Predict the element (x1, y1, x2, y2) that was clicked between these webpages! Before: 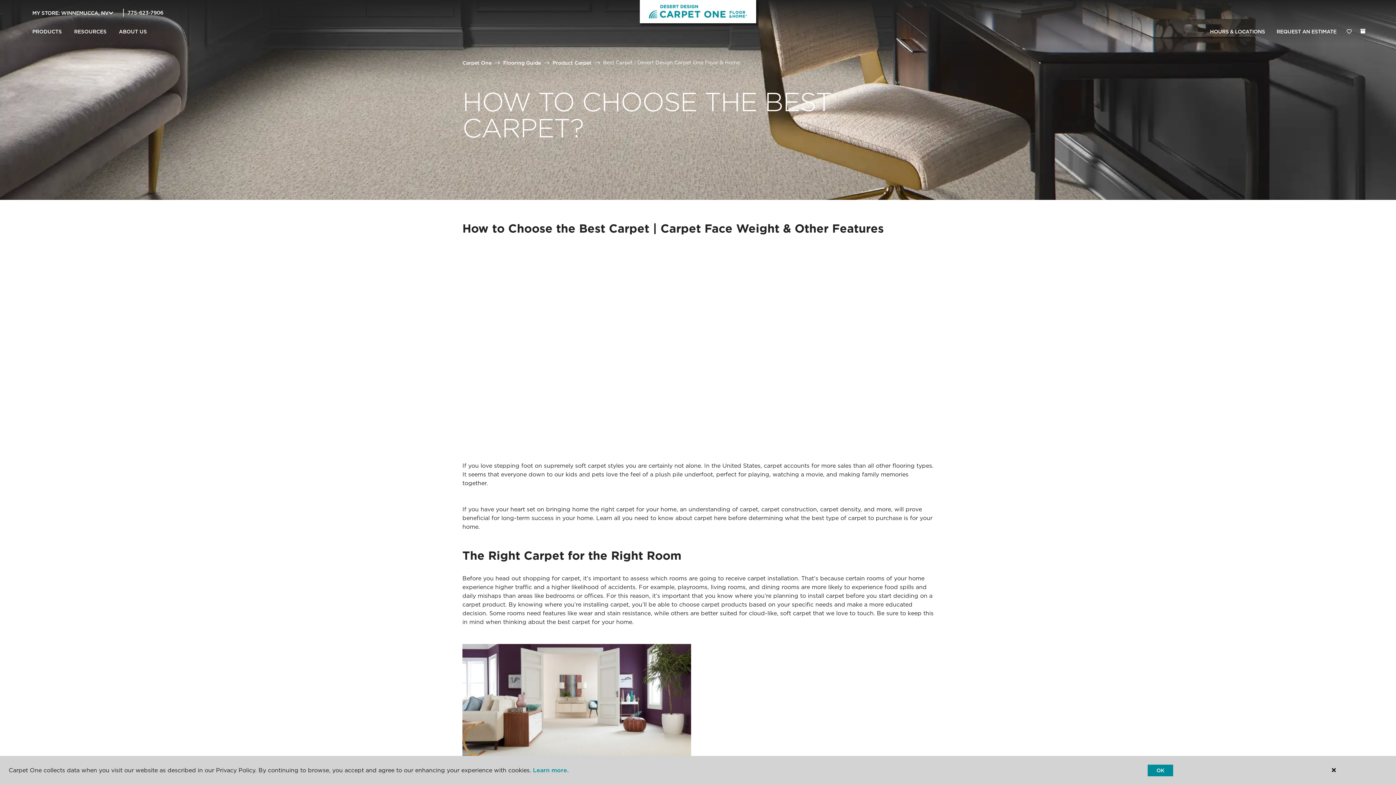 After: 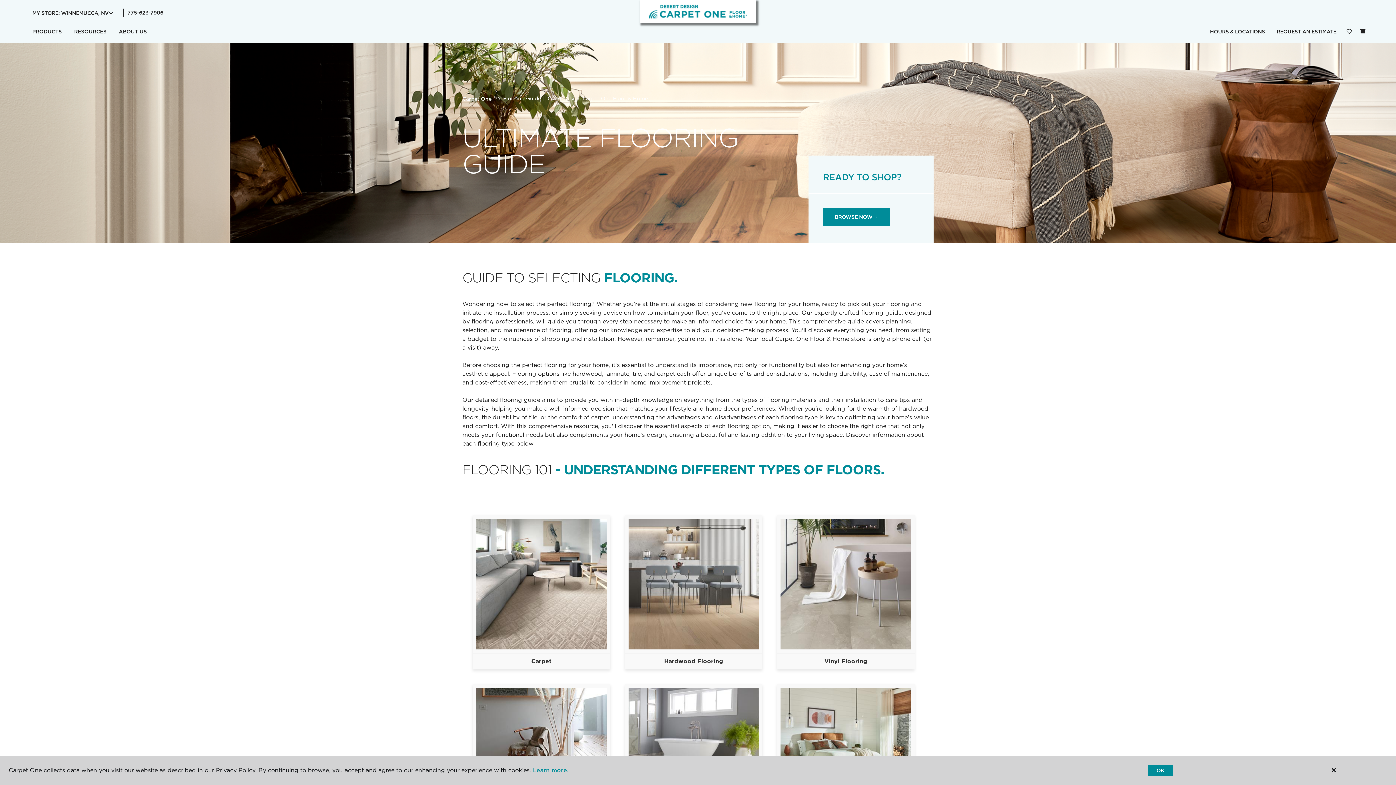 Action: label: Flooring Guide bbox: (503, 59, 541, 65)